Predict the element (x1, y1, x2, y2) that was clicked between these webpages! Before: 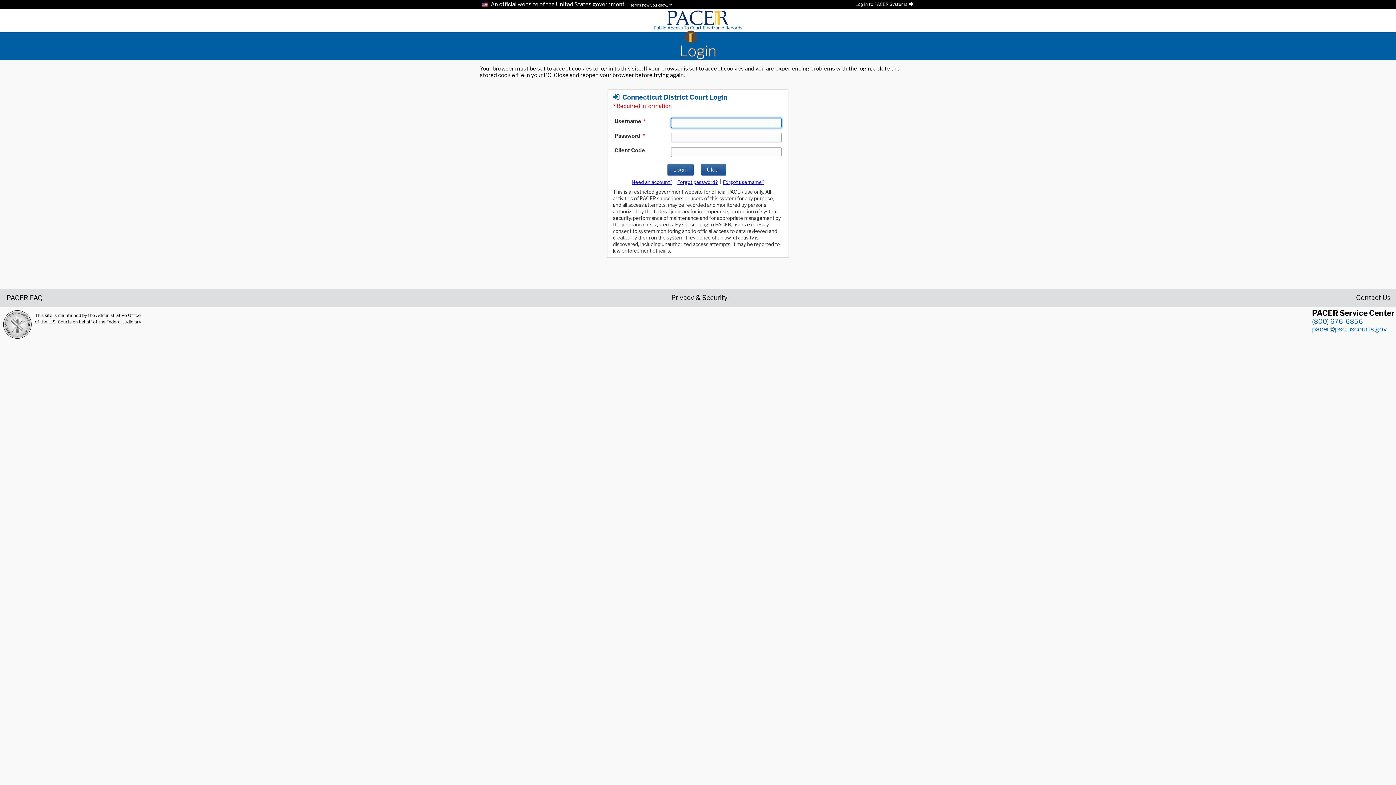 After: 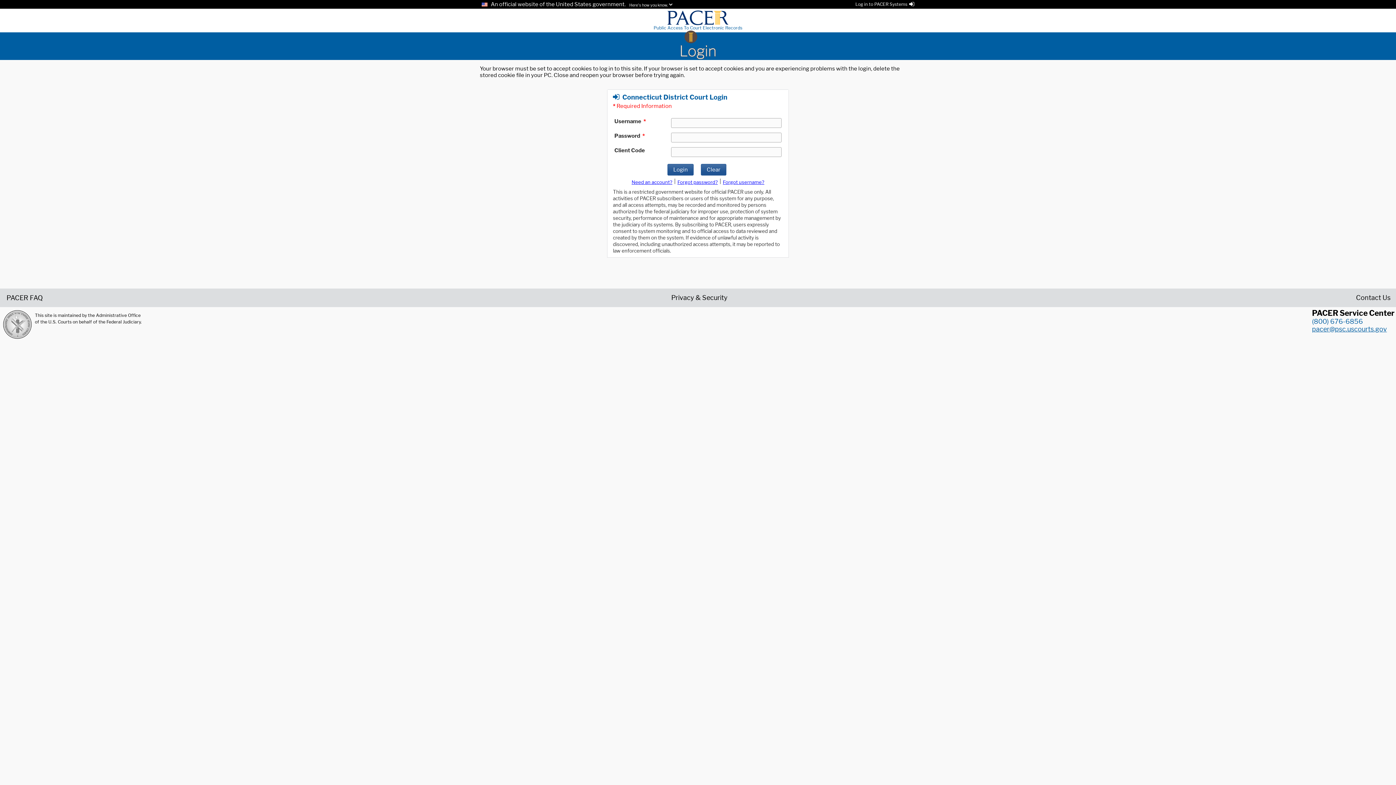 Action: label: pacer@psc.uscourts.gov bbox: (1312, 325, 1387, 332)